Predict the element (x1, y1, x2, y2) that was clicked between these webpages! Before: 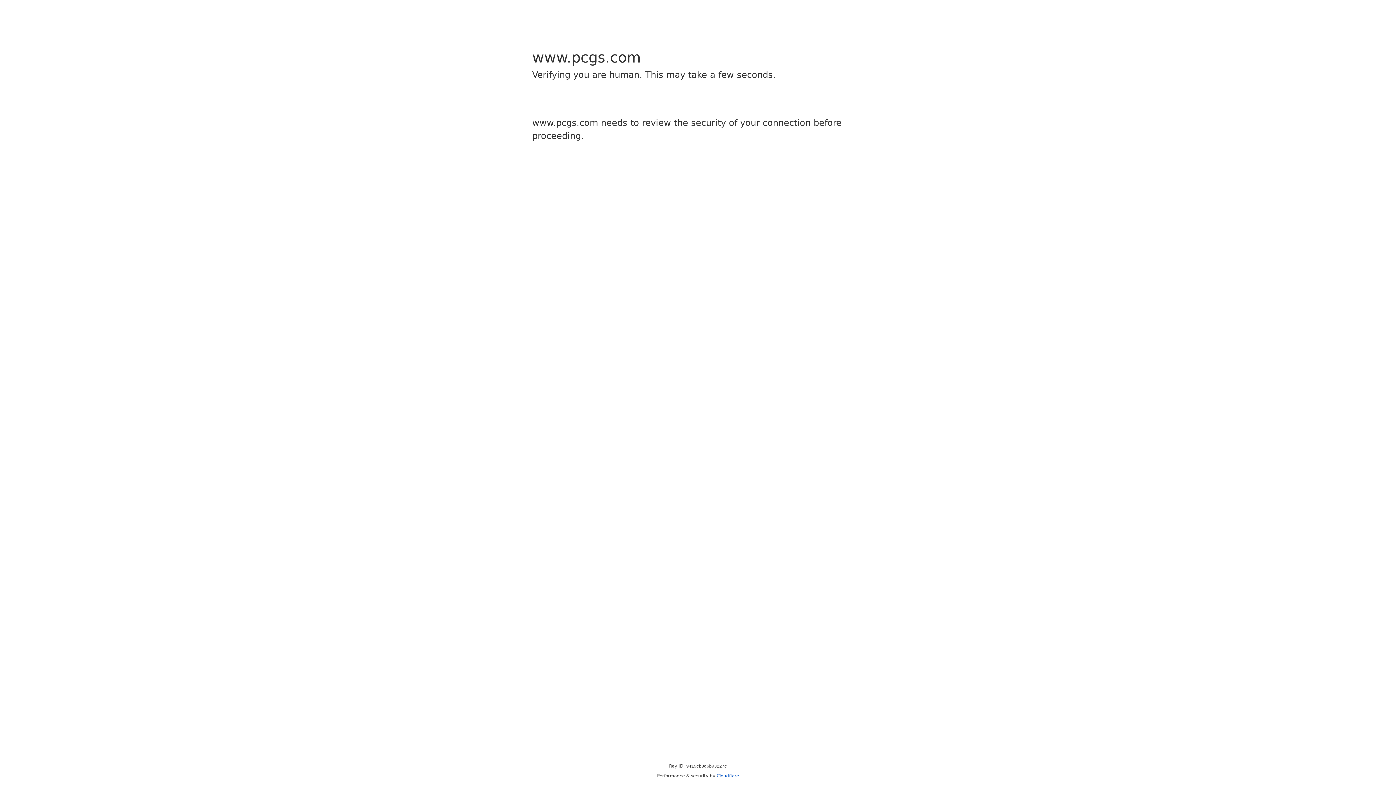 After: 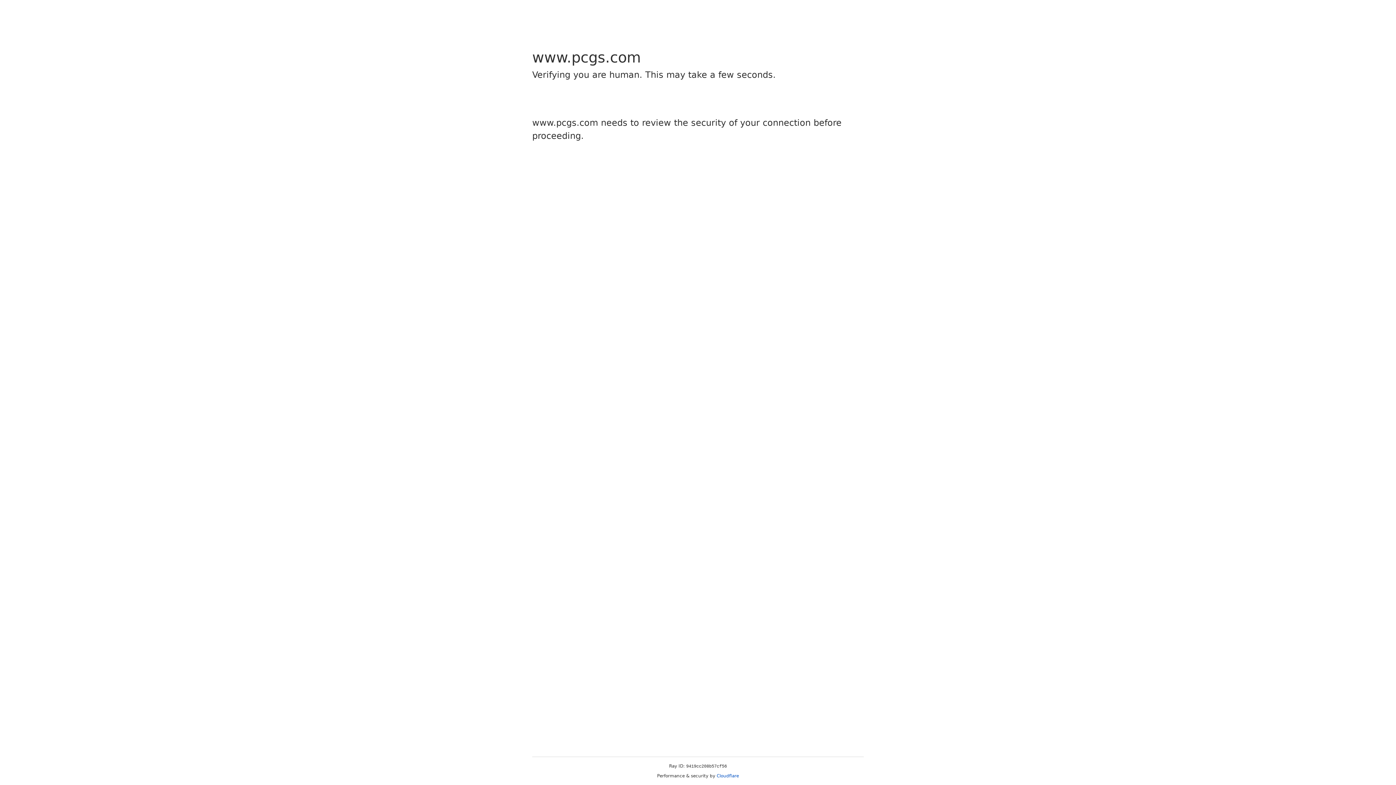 Action: label: Cloudflare bbox: (716, 773, 739, 778)